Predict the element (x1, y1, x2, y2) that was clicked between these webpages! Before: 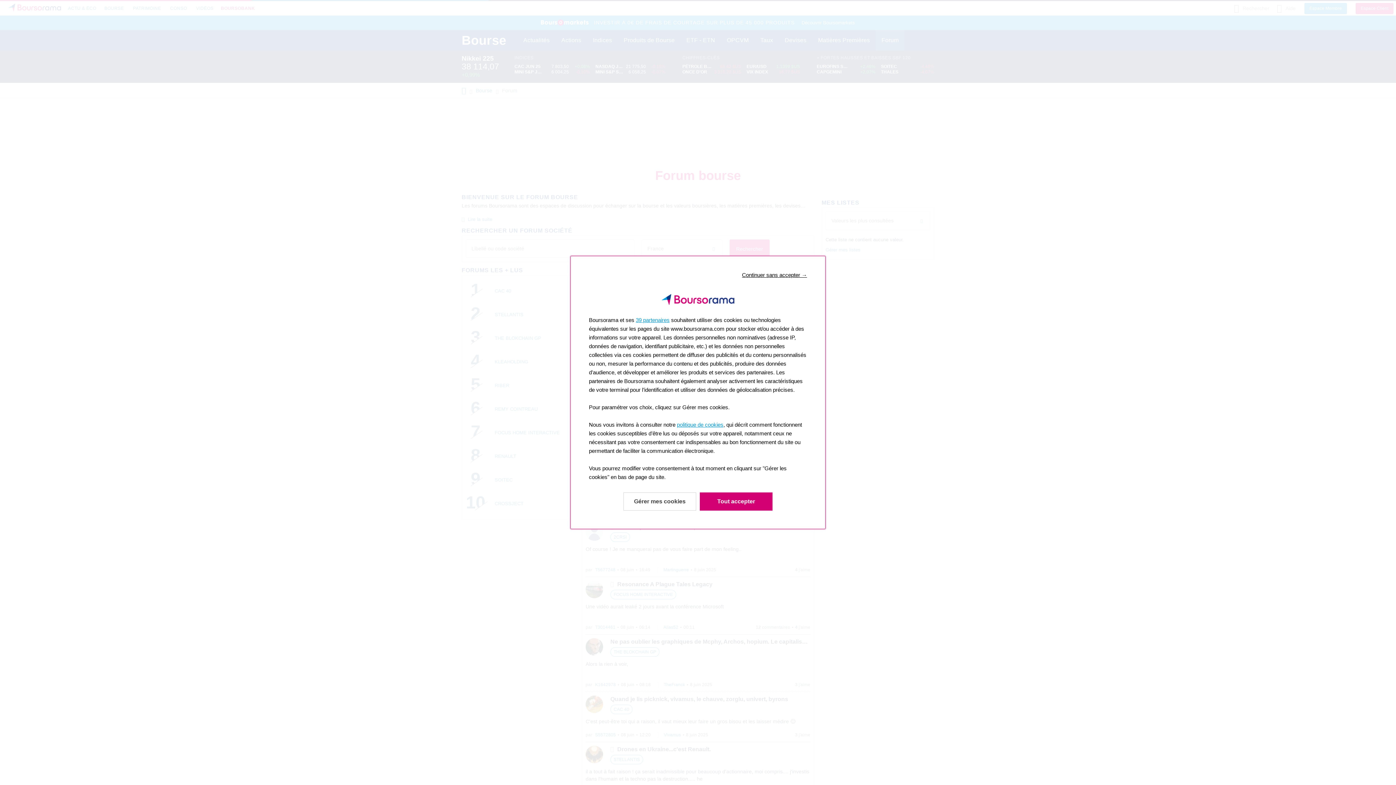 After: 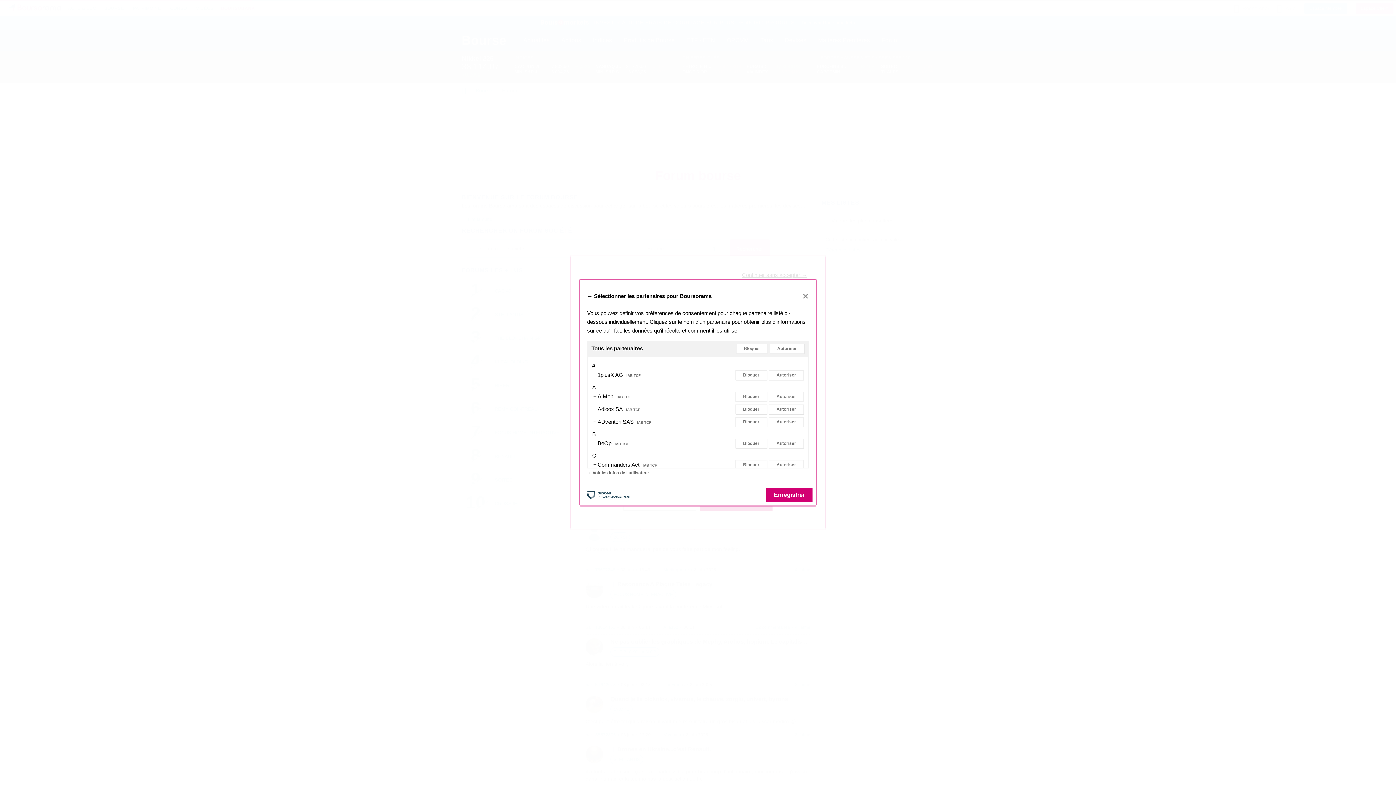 Action: bbox: (636, 317, 669, 323) label: 39 partenaires